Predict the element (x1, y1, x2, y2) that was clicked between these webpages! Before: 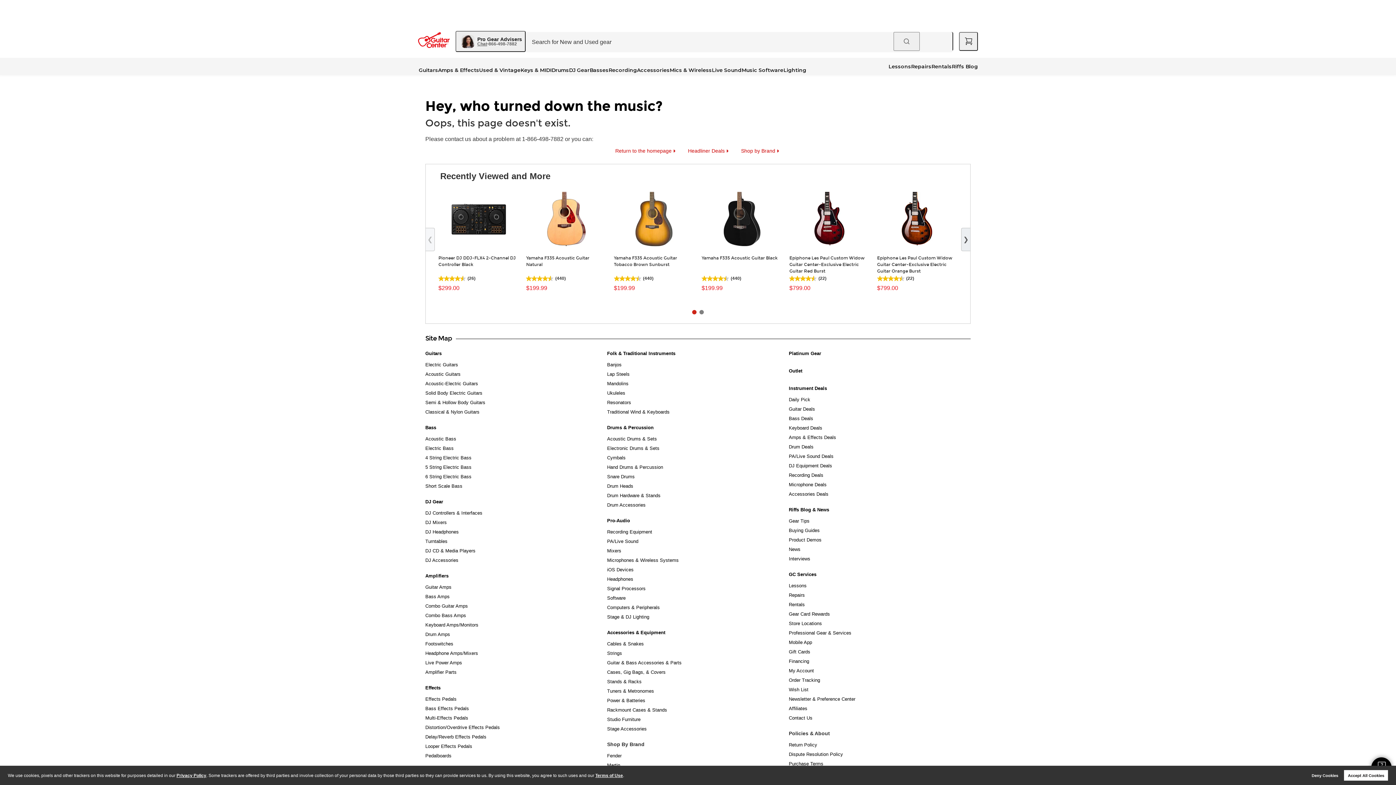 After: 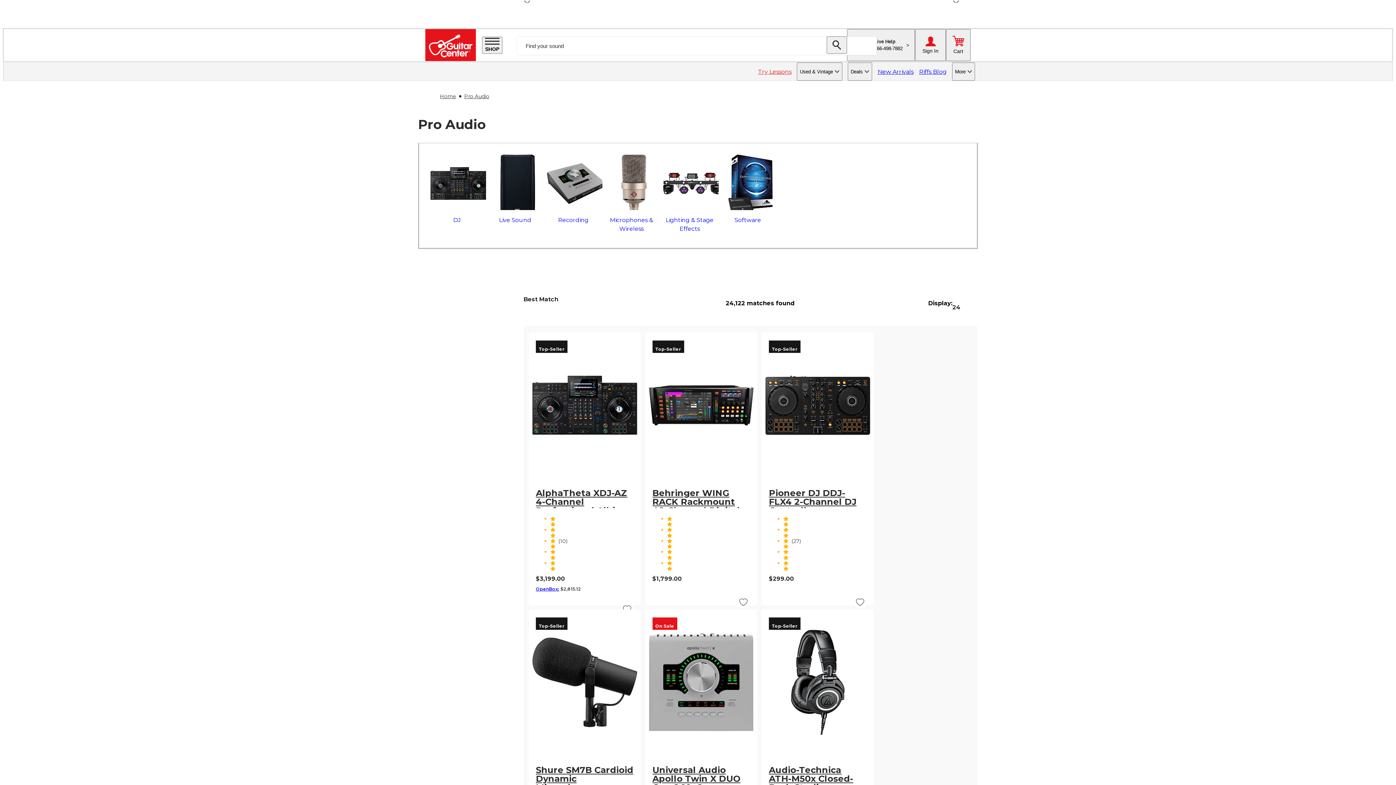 Action: label: Pro-Audio bbox: (607, 516, 630, 523)